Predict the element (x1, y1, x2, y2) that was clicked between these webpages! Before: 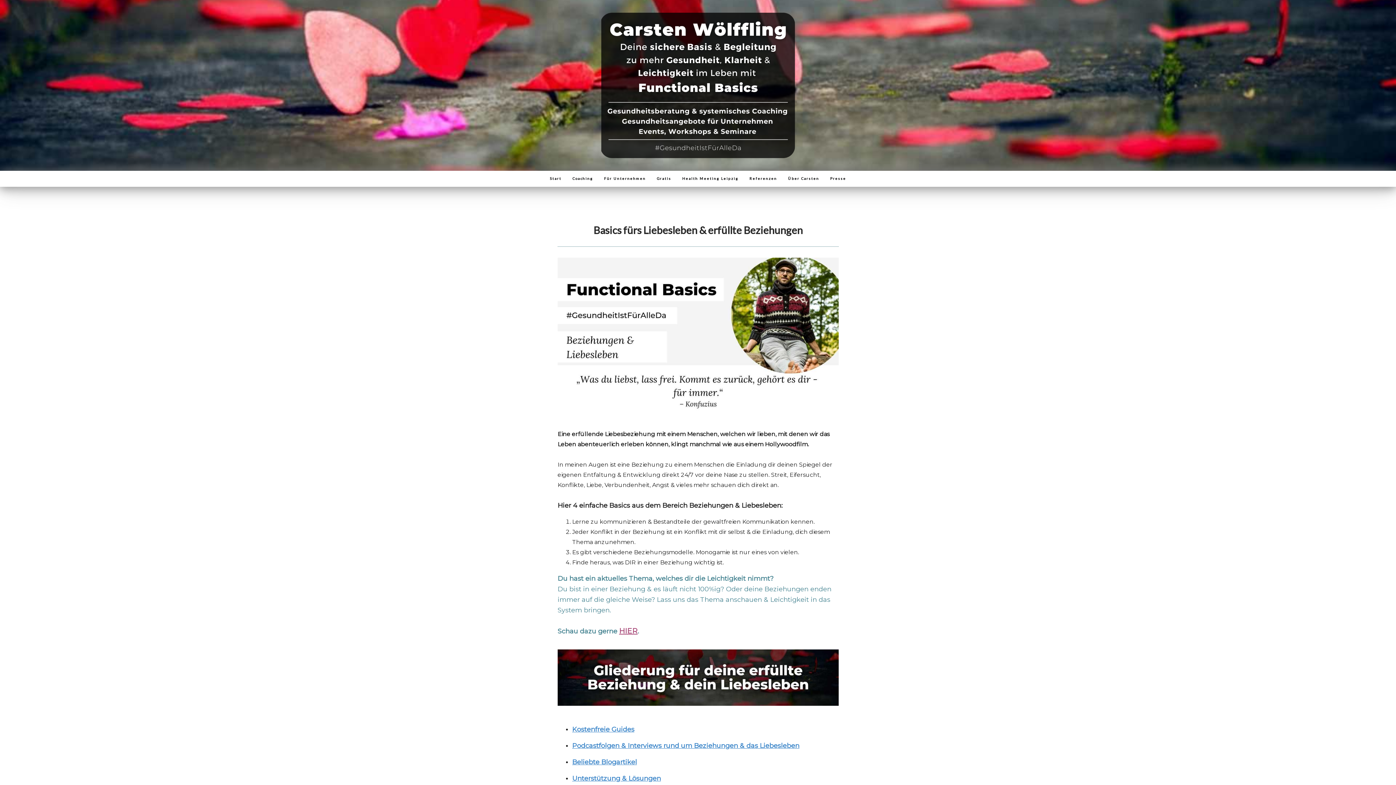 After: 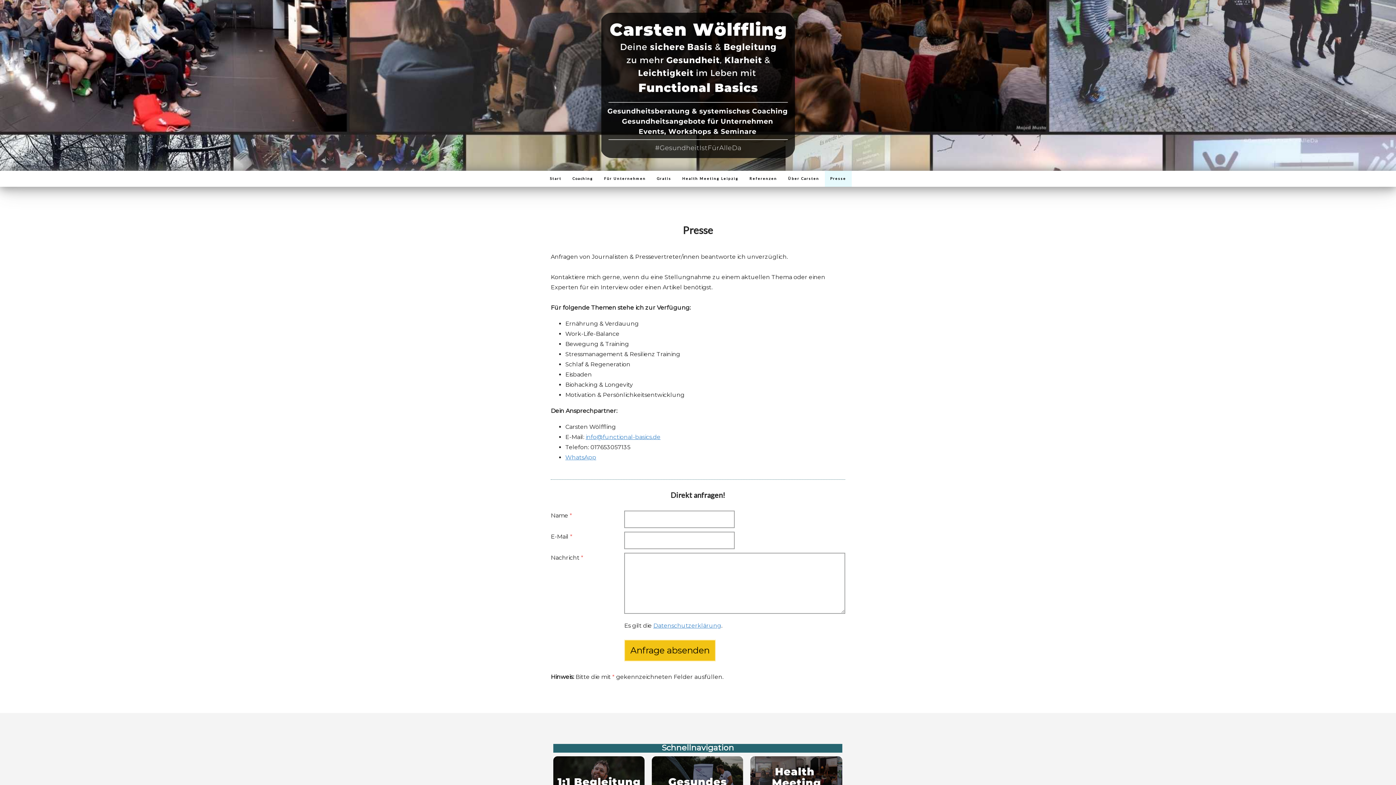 Action: bbox: (824, 170, 851, 186) label: Presse